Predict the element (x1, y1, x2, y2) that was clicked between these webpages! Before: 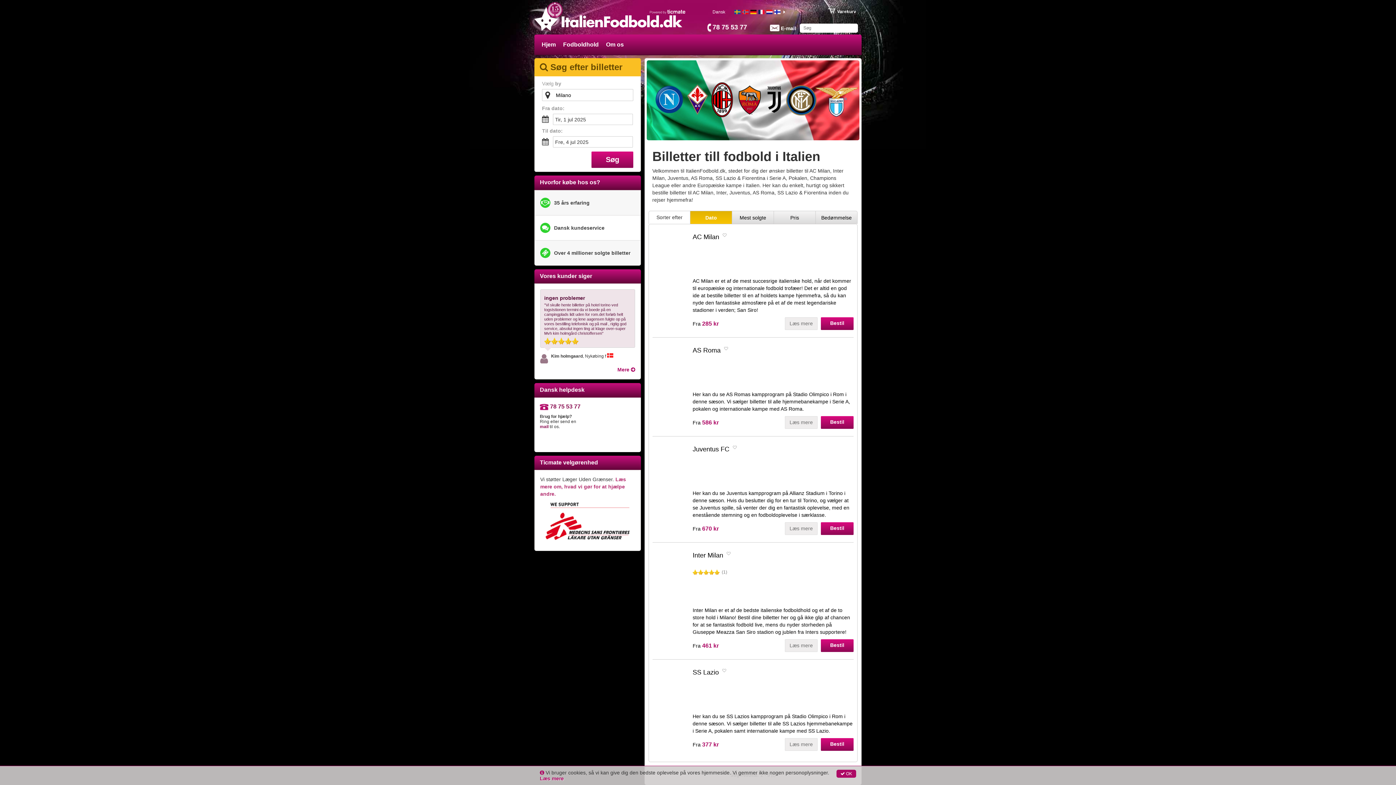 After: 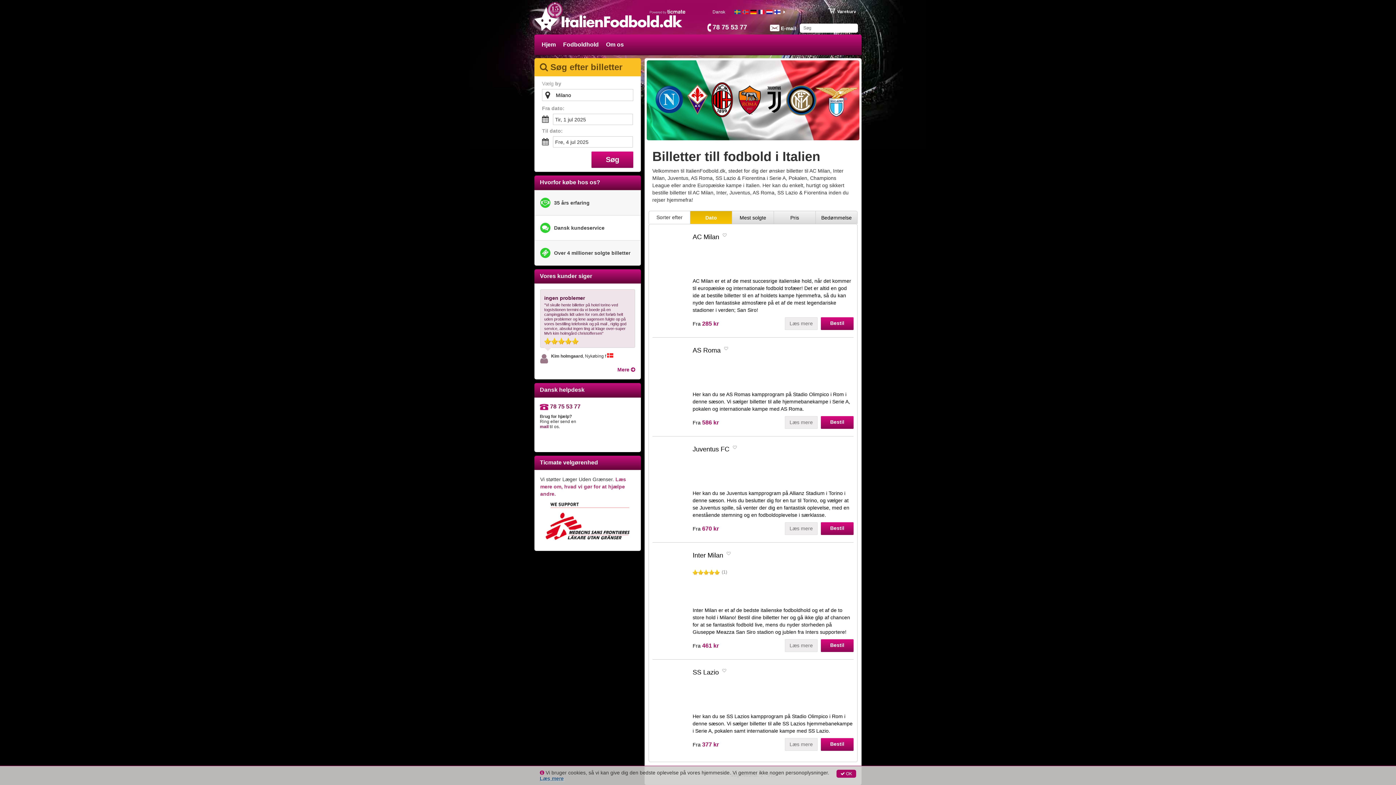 Action: label: Læs mere bbox: (540, 776, 564, 781)